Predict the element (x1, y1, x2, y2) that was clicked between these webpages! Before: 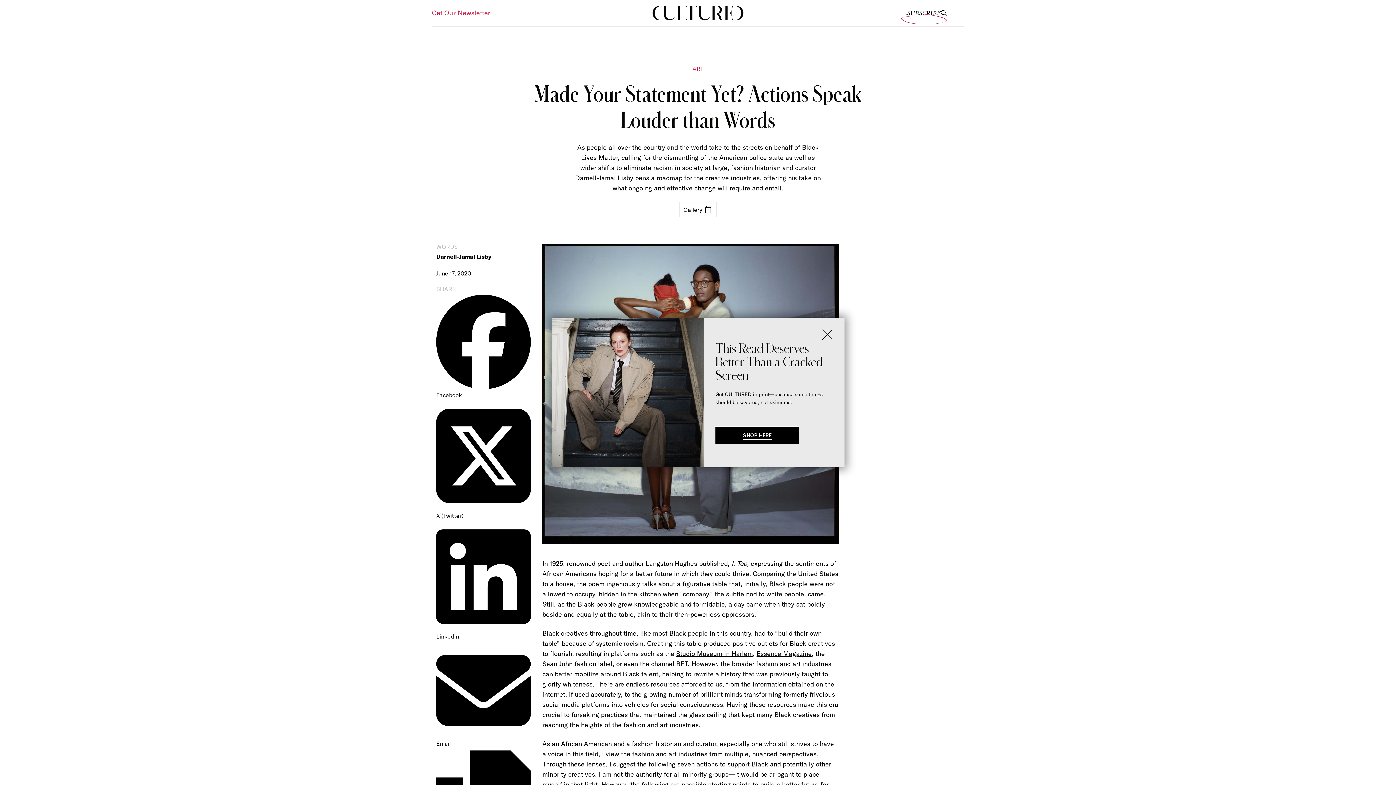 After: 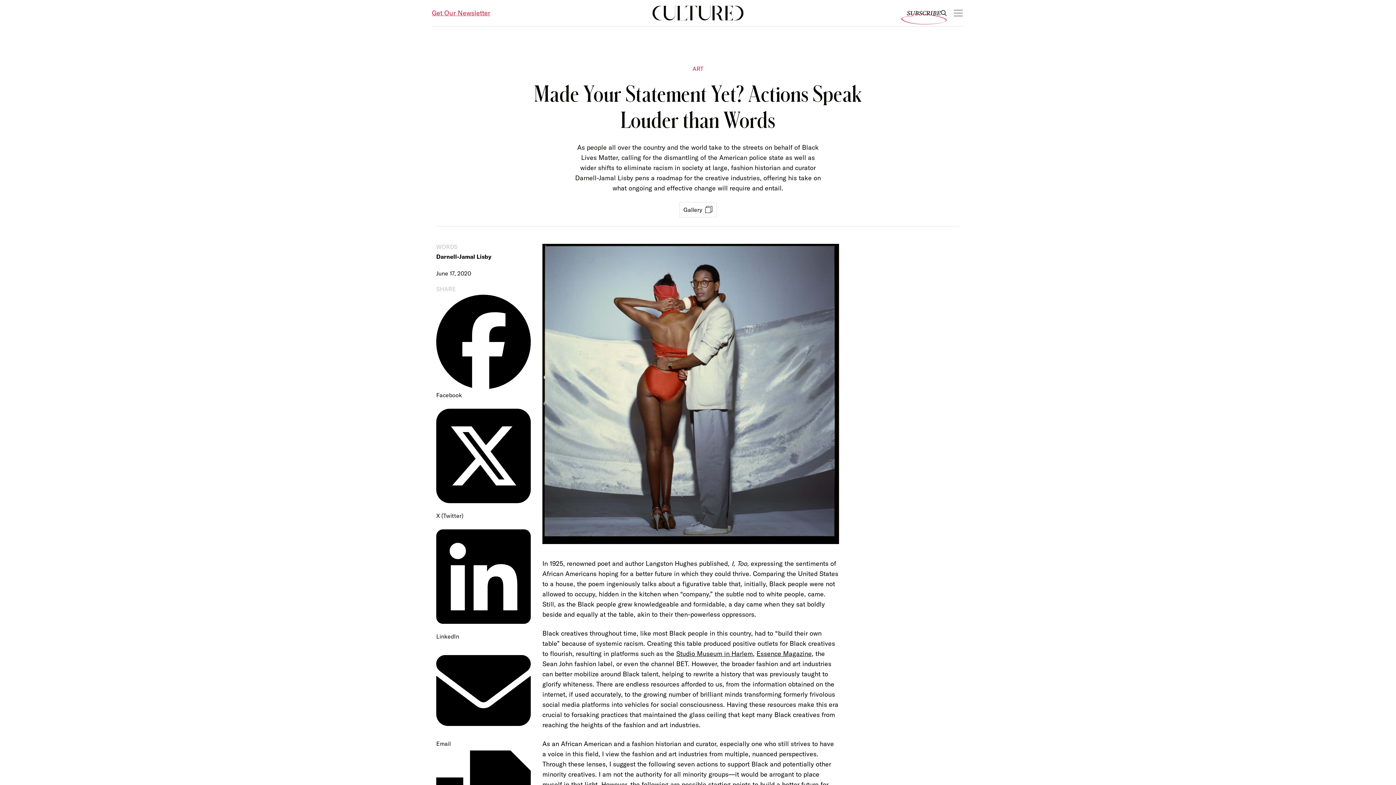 Action: bbox: (822, 312, 832, 322)